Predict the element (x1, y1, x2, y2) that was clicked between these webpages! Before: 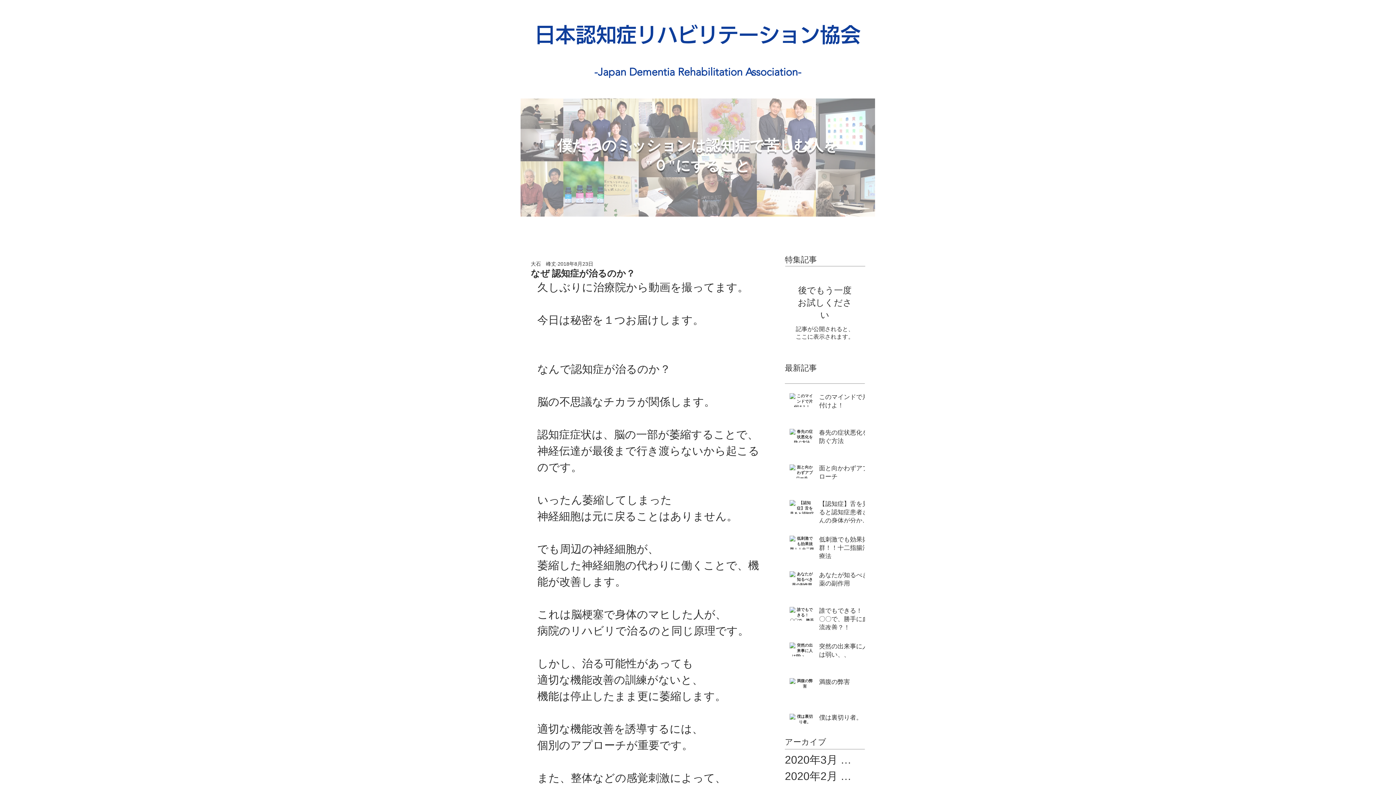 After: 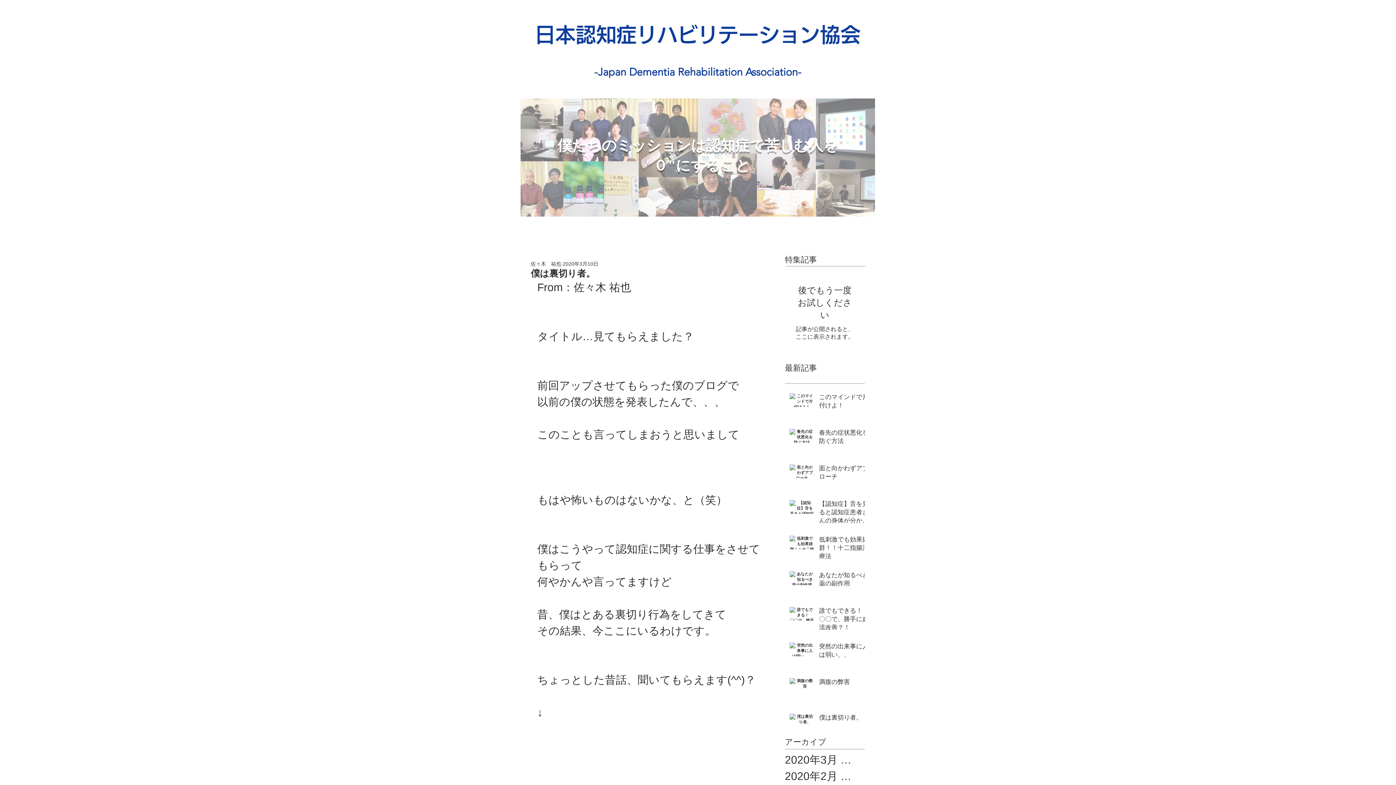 Action: label: 僕は裏切り者。 bbox: (819, 713, 869, 725)